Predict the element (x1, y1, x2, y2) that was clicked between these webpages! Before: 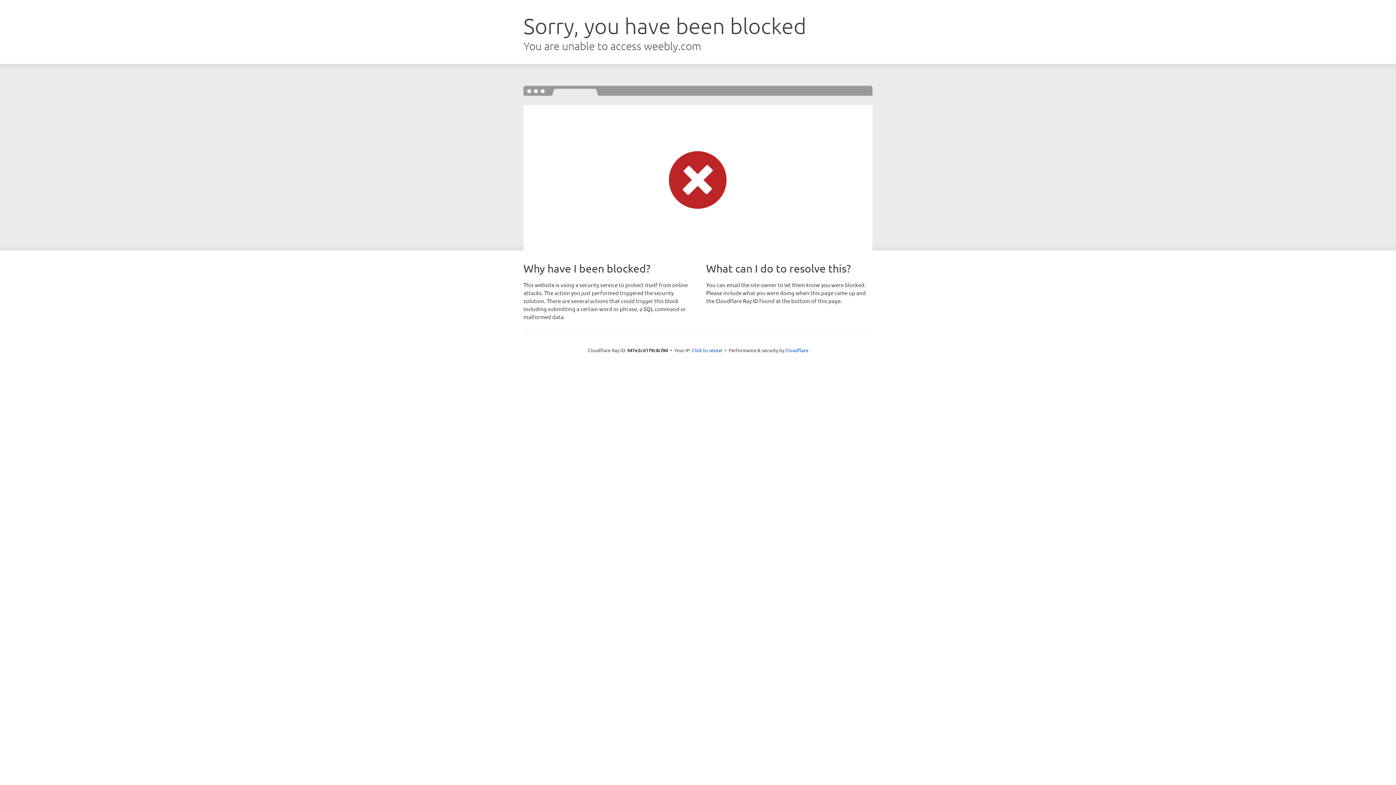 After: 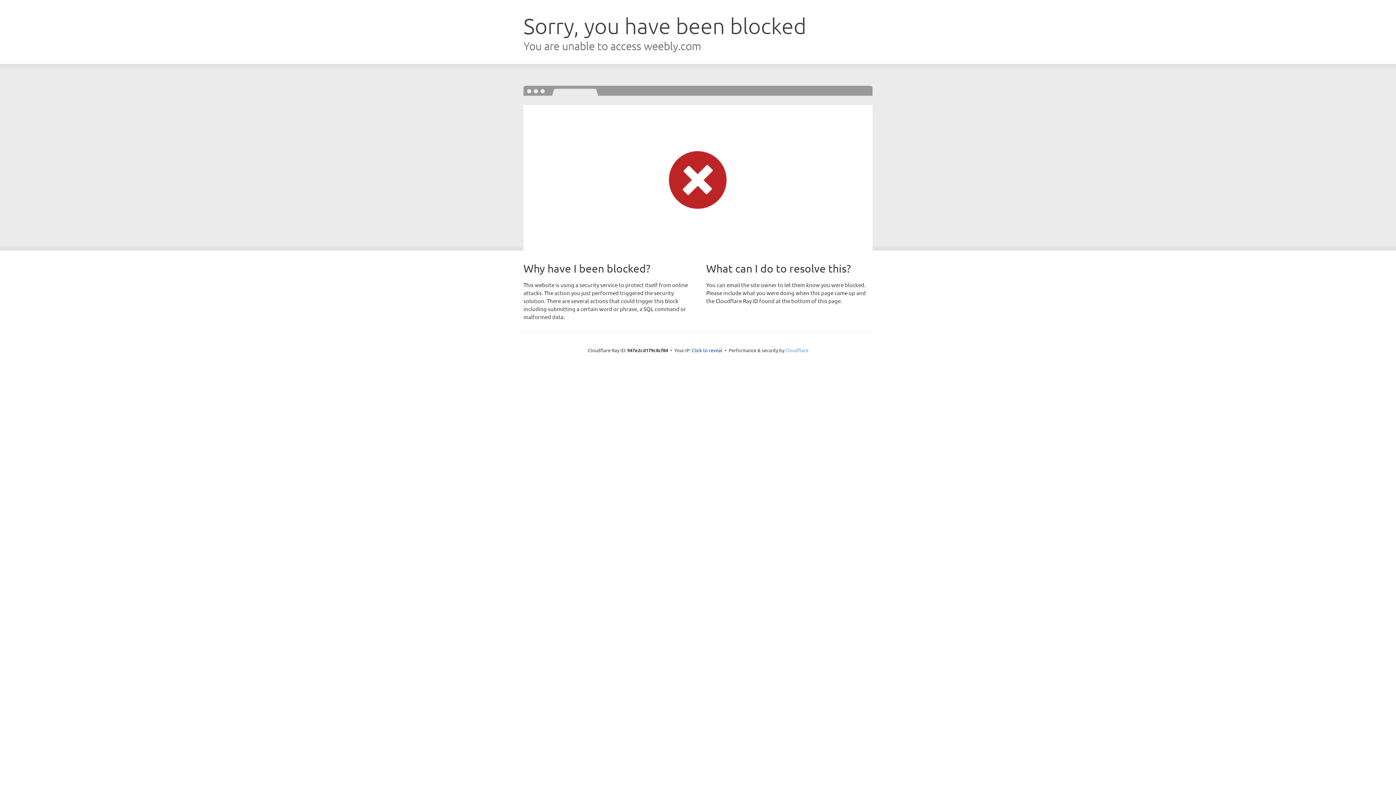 Action: label: Cloudflare bbox: (785, 347, 808, 353)